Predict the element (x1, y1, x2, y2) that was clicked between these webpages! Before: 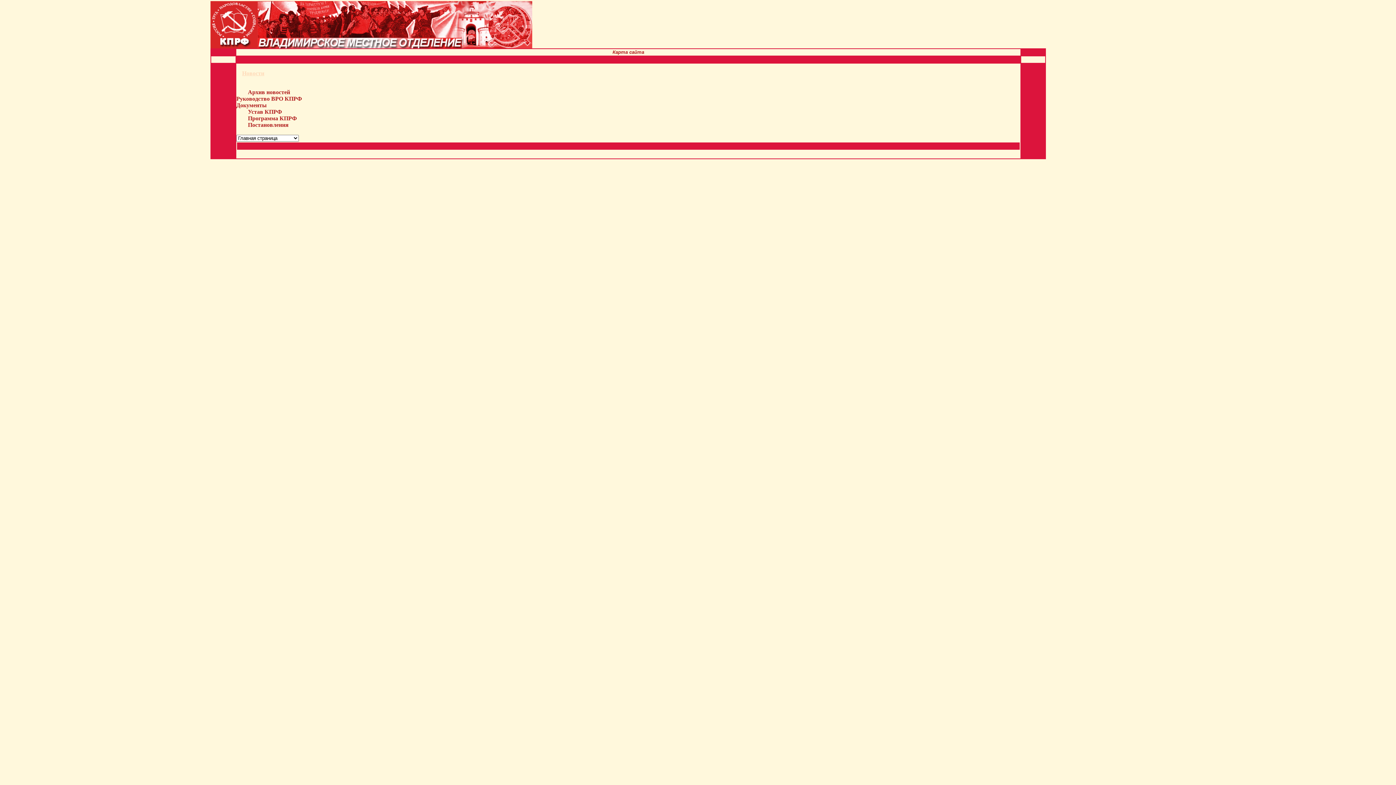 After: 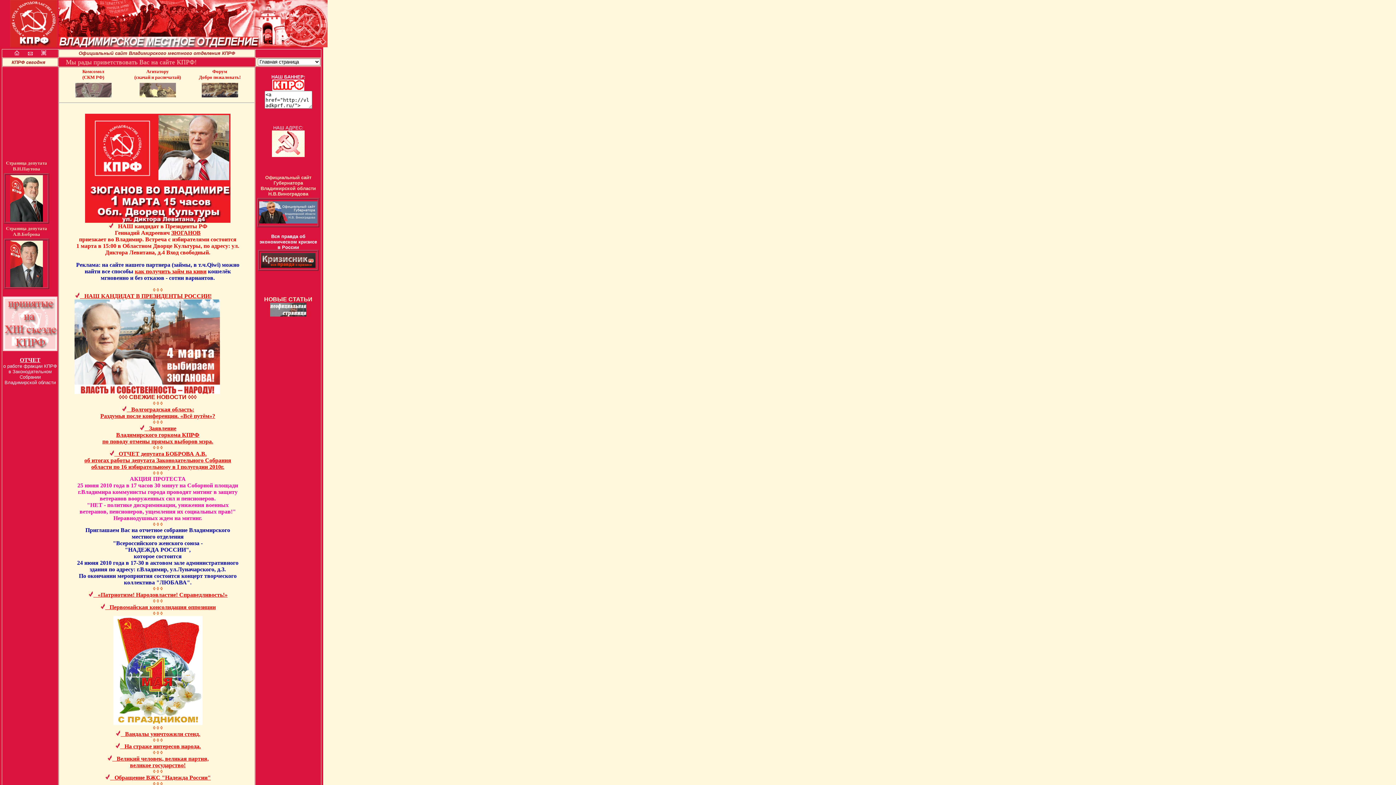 Action: bbox: (242, 70, 264, 76) label: Новости